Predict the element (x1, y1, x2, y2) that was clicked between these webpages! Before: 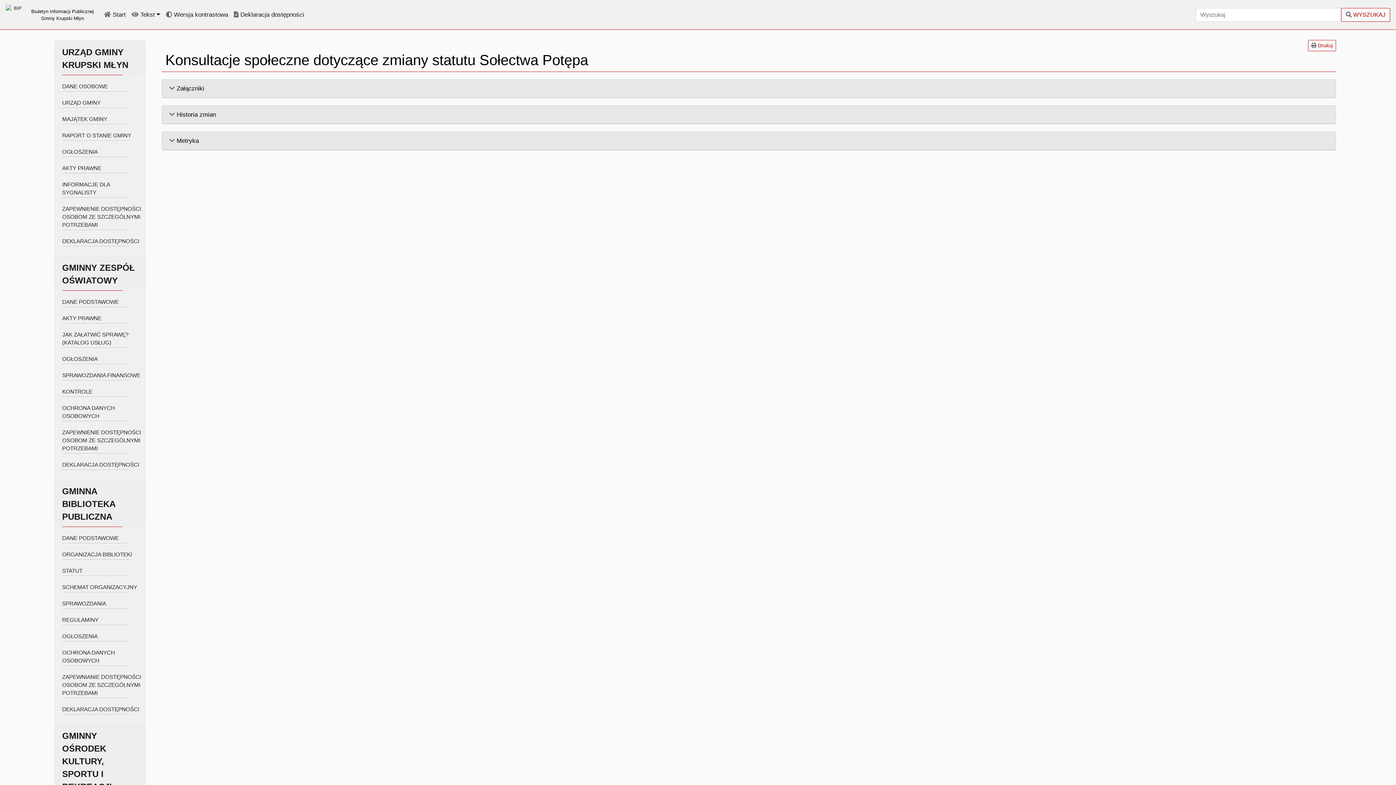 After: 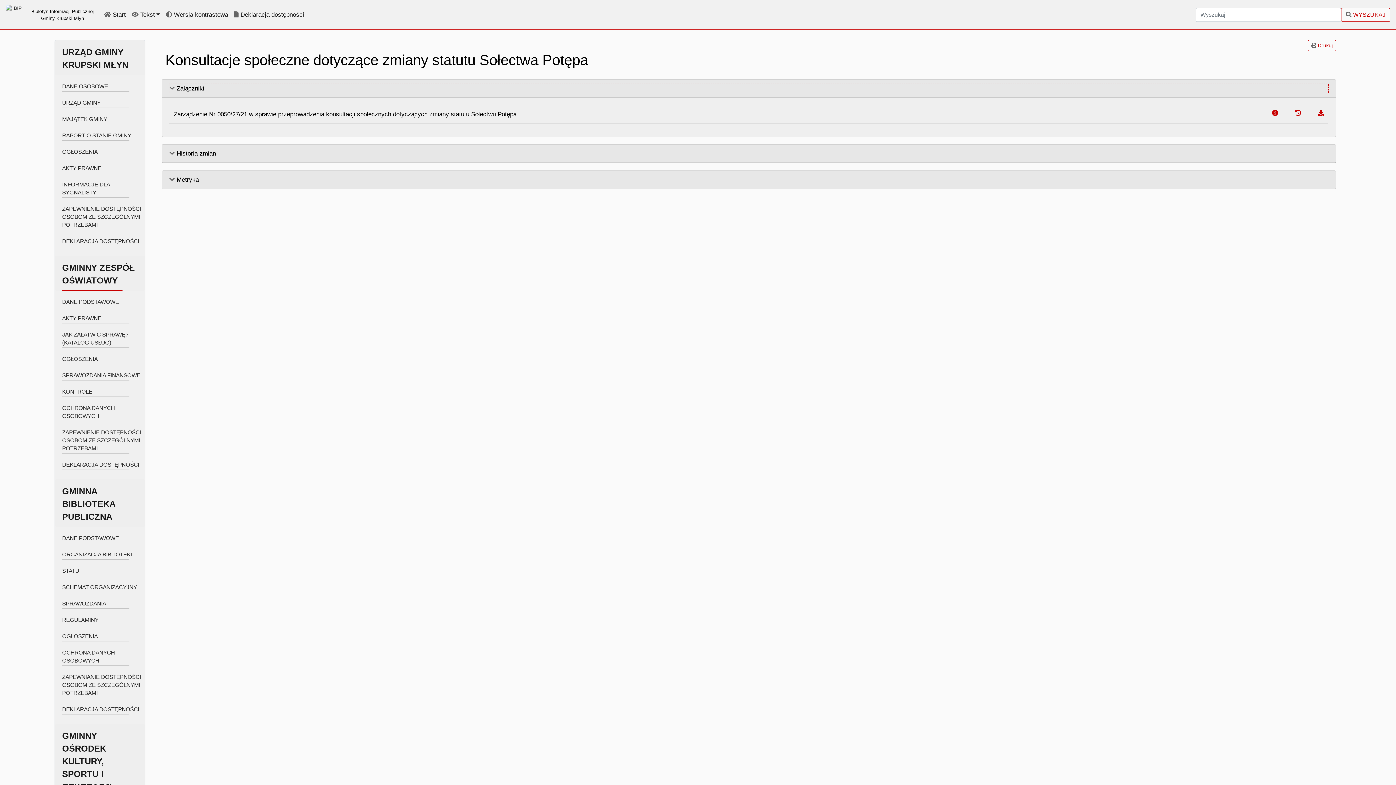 Action: bbox: (169, 84, 1328, 93) label:  Załączniki